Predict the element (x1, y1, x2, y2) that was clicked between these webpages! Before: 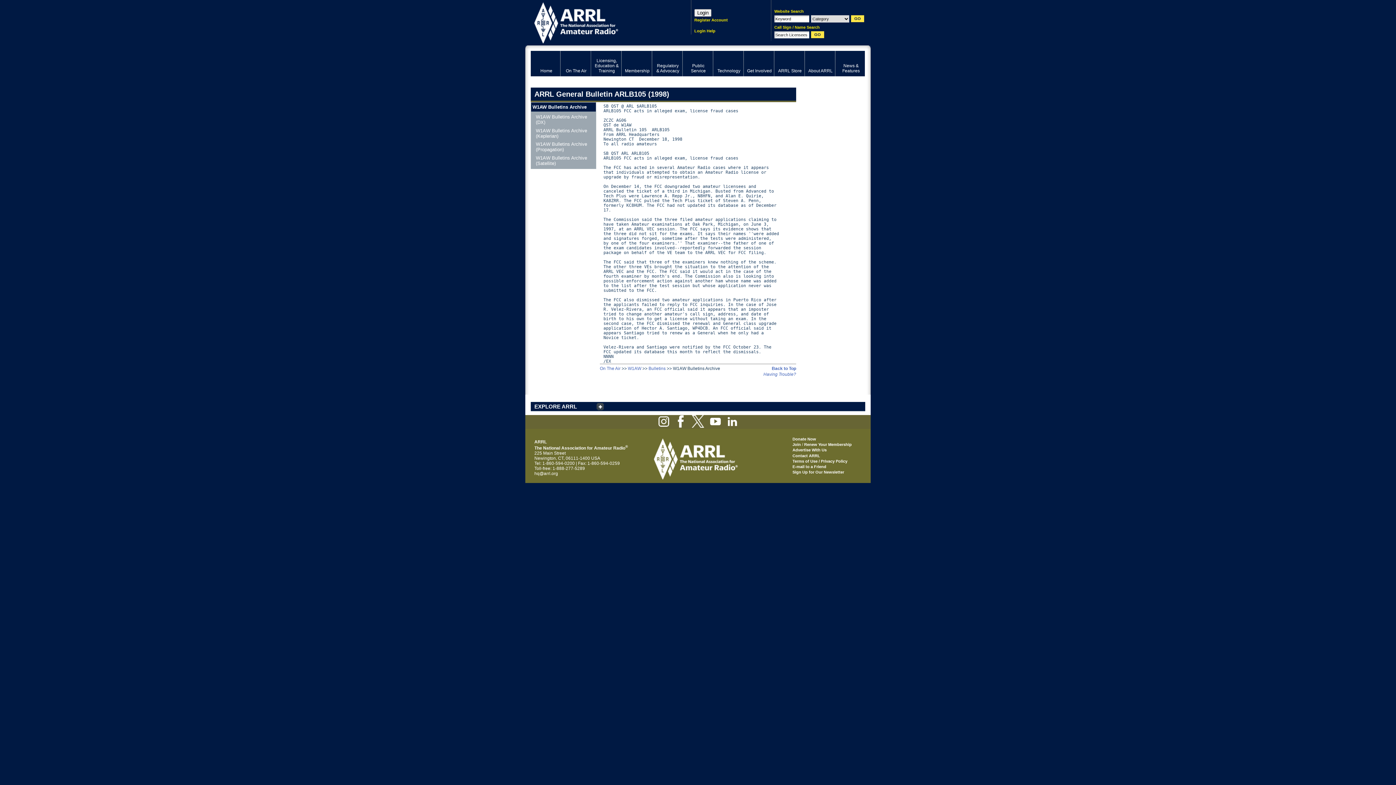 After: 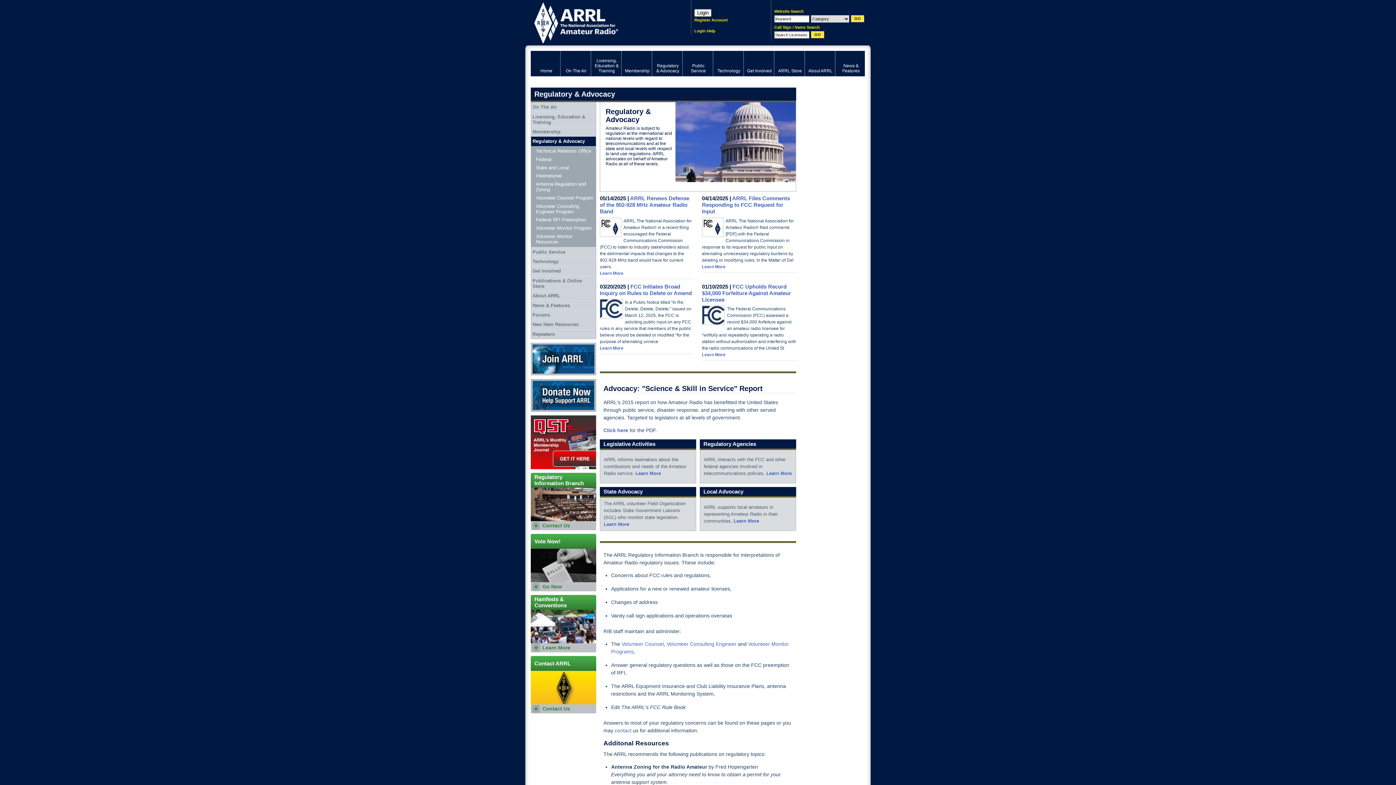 Action: bbox: (652, 50, 682, 76) label: Regulatory & Advocacy